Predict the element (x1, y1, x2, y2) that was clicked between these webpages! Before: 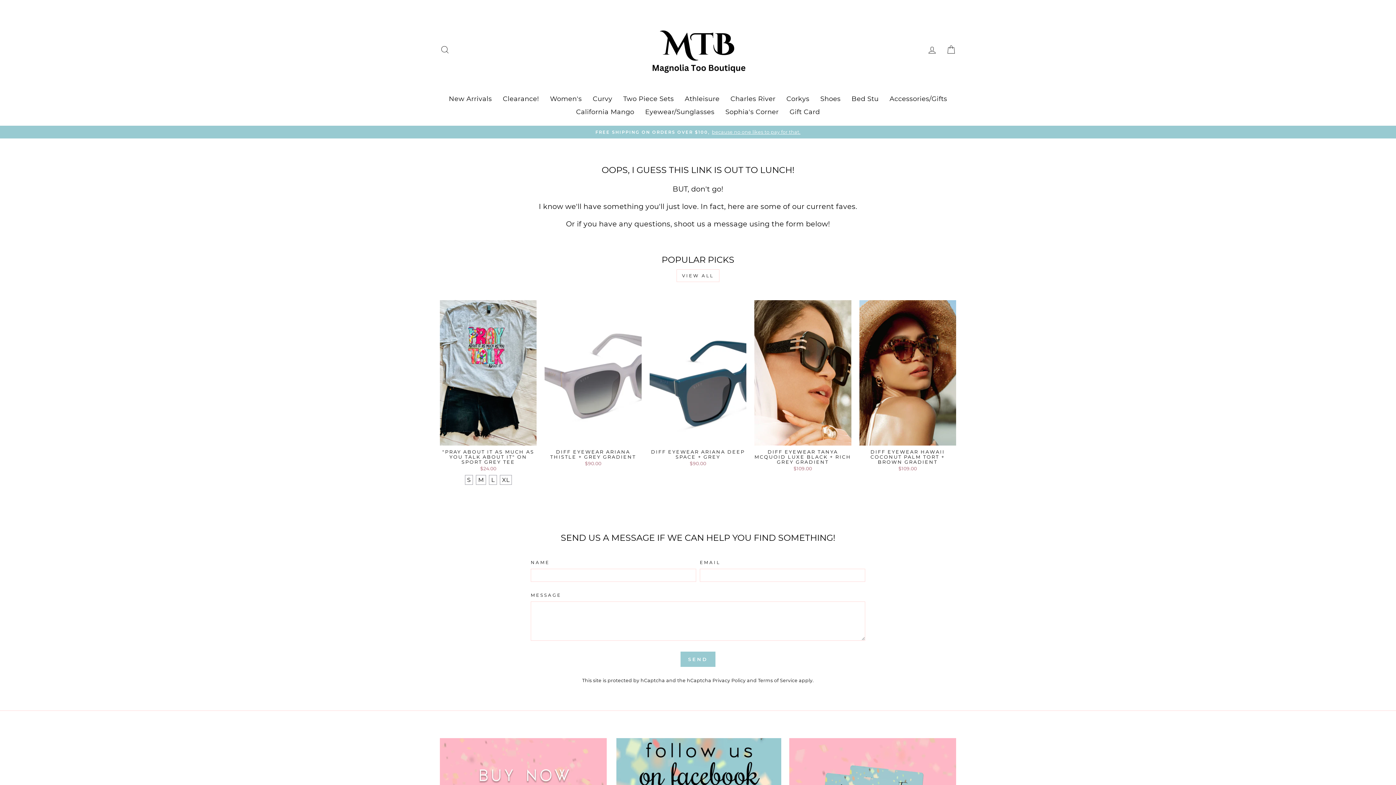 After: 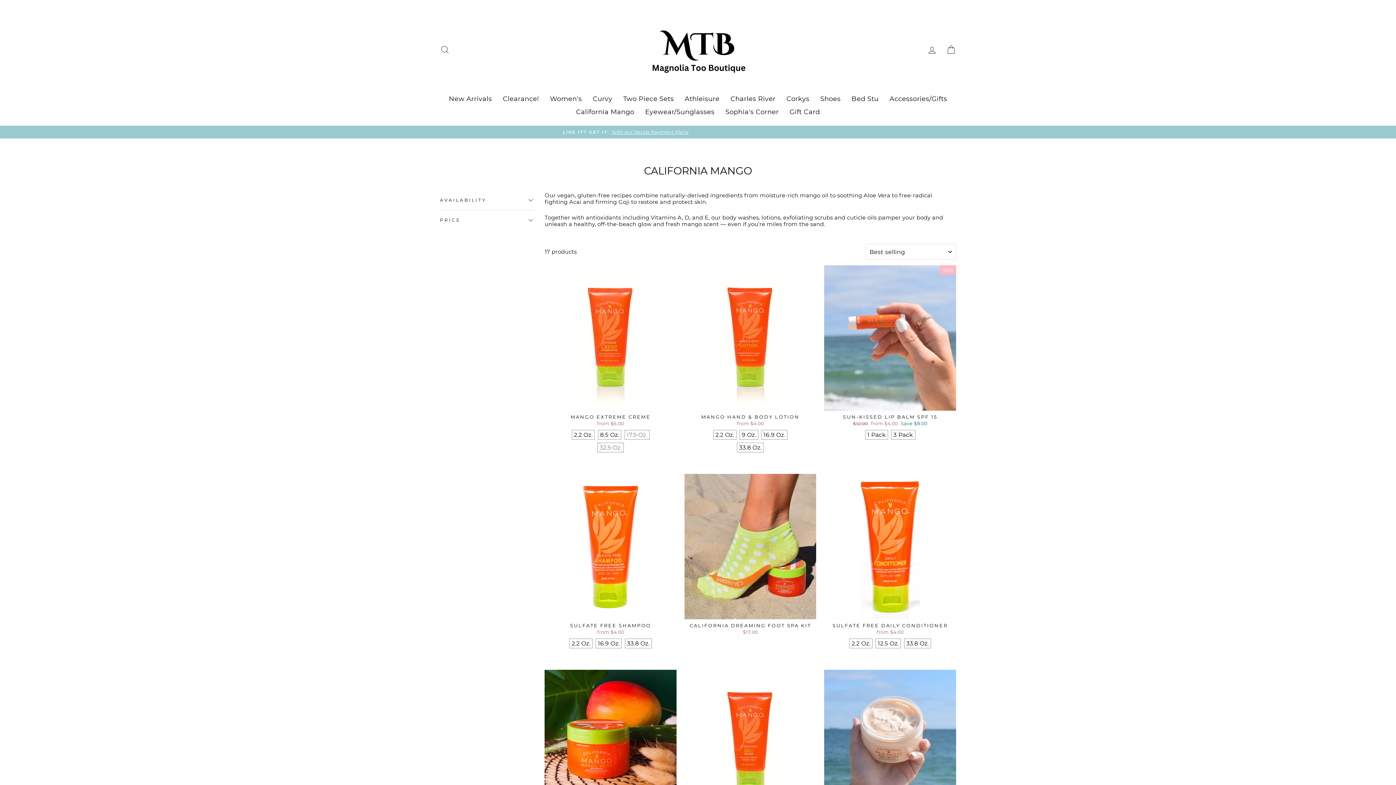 Action: label: California Mango bbox: (570, 105, 639, 118)